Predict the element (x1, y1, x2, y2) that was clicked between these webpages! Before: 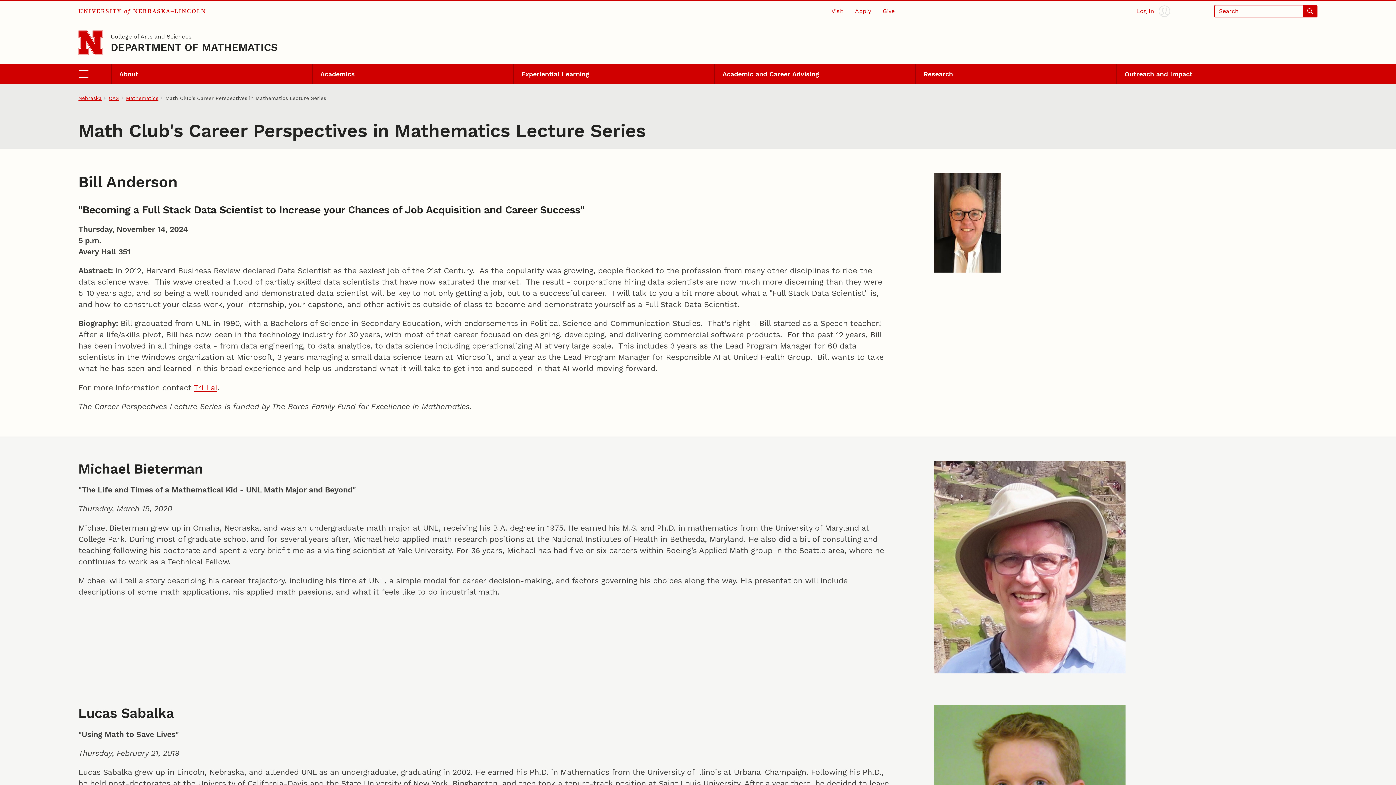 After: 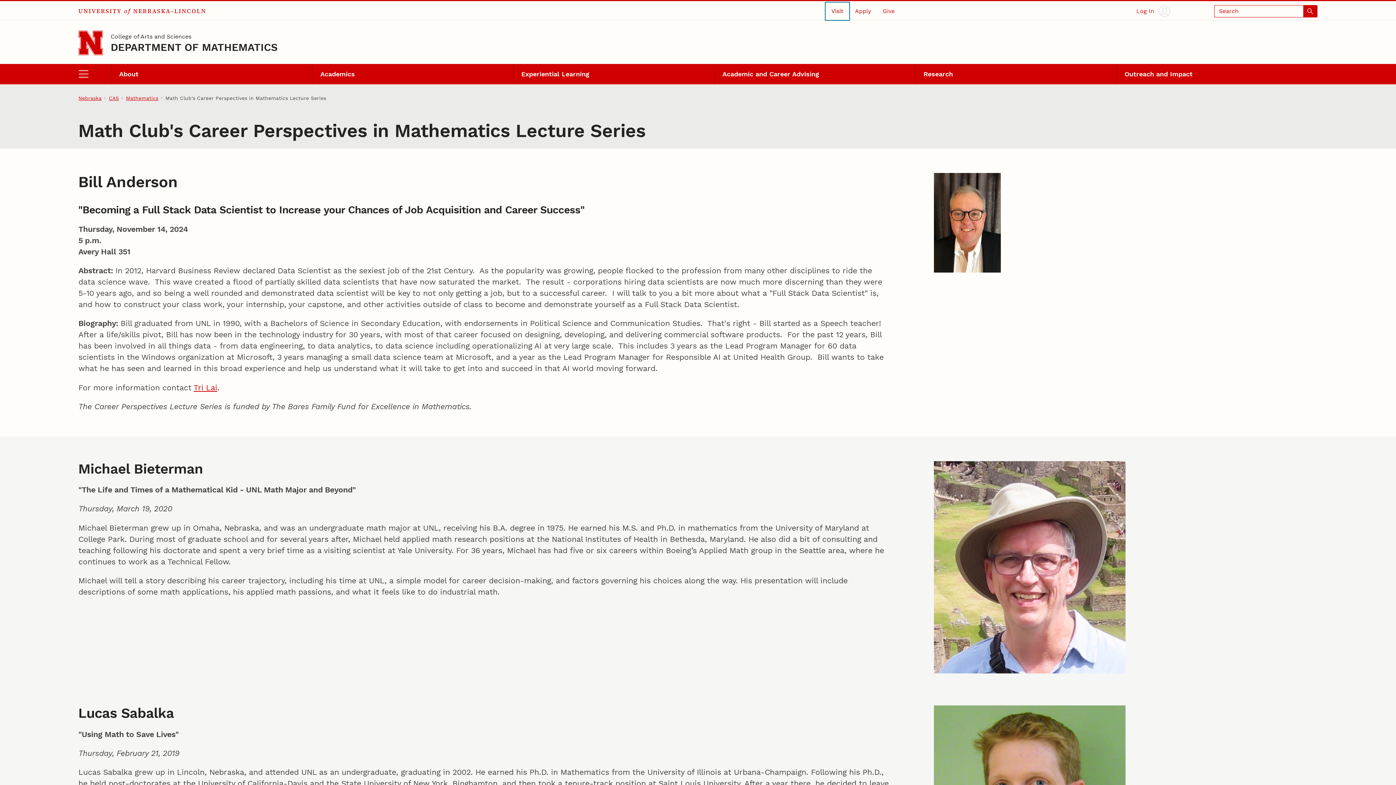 Action: bbox: (825, 2, 849, 19) label: Visit